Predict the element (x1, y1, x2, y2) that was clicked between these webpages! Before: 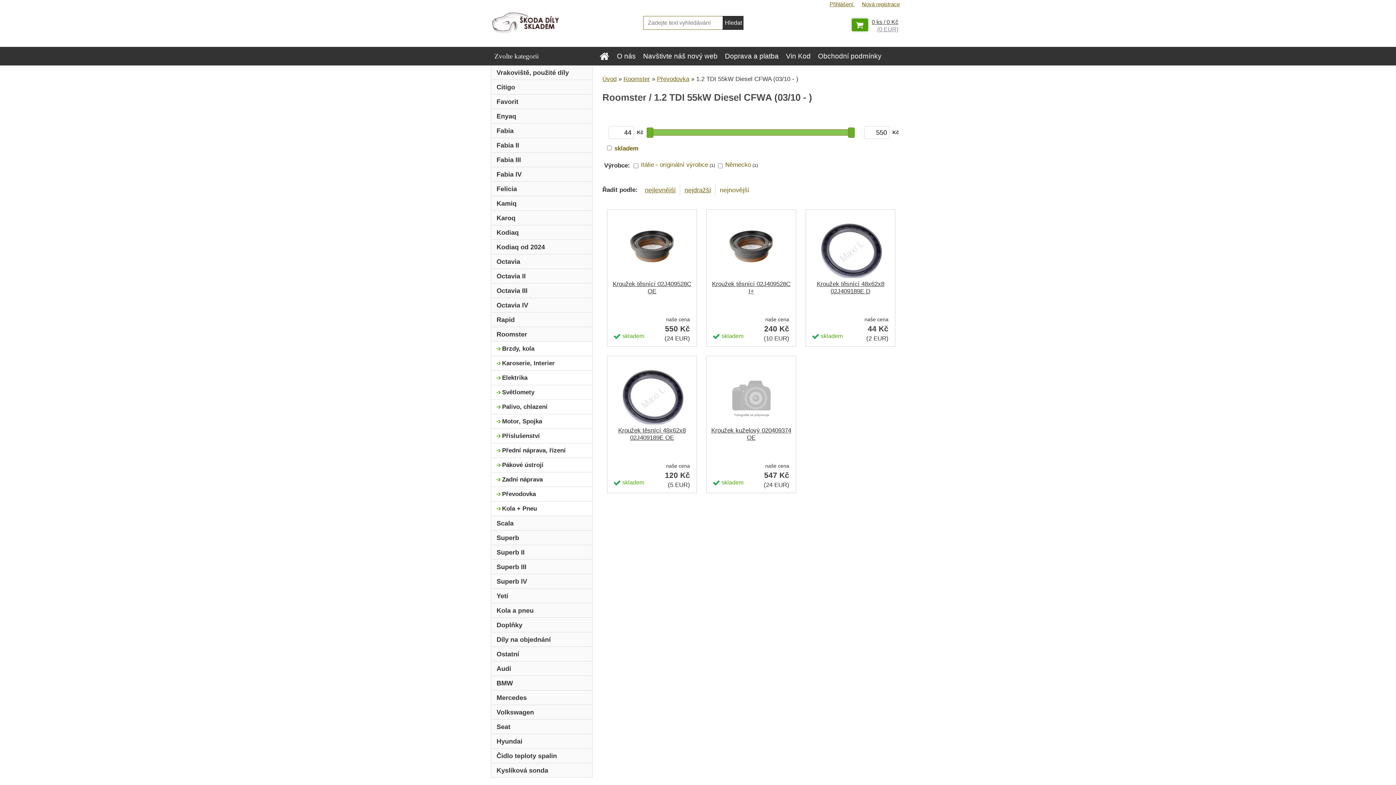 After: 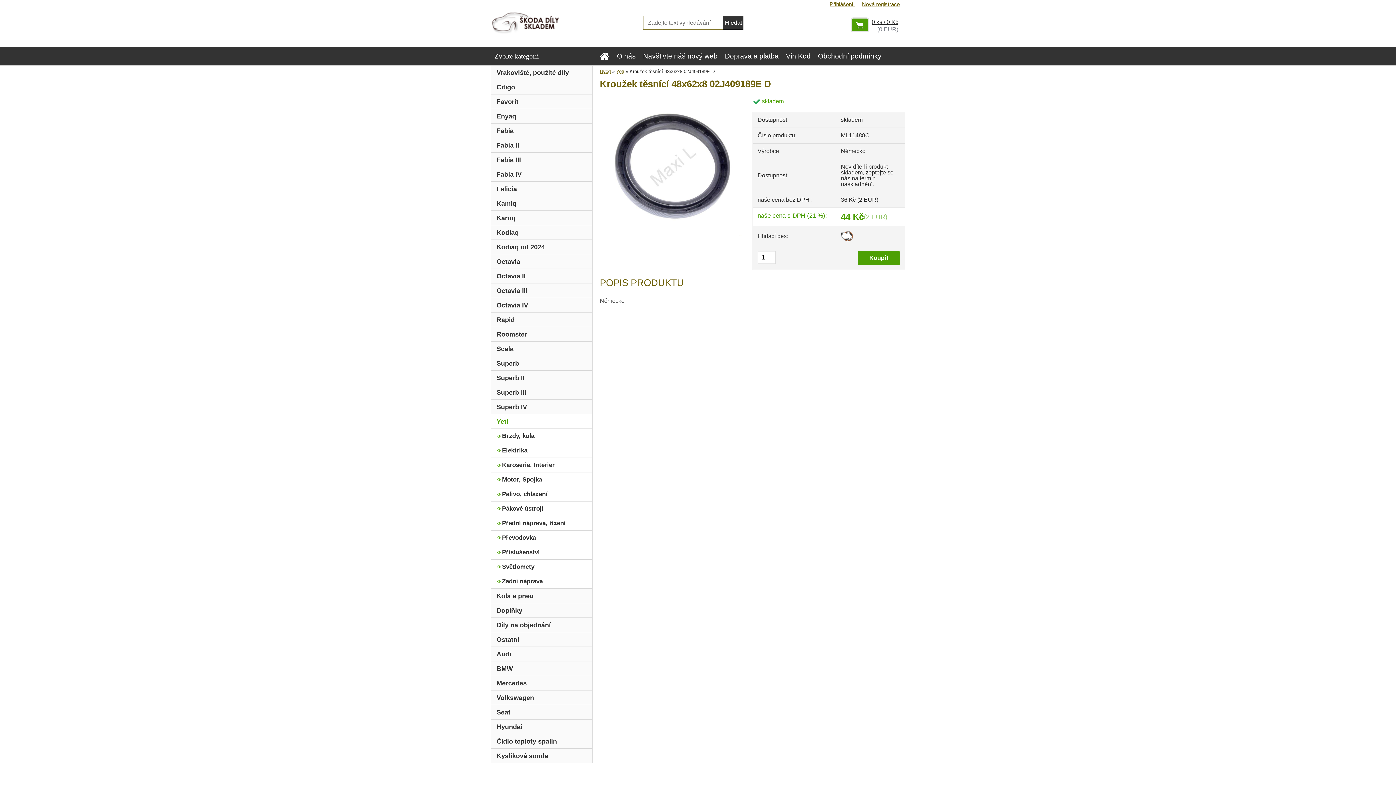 Action: bbox: (809, 213, 891, 275)